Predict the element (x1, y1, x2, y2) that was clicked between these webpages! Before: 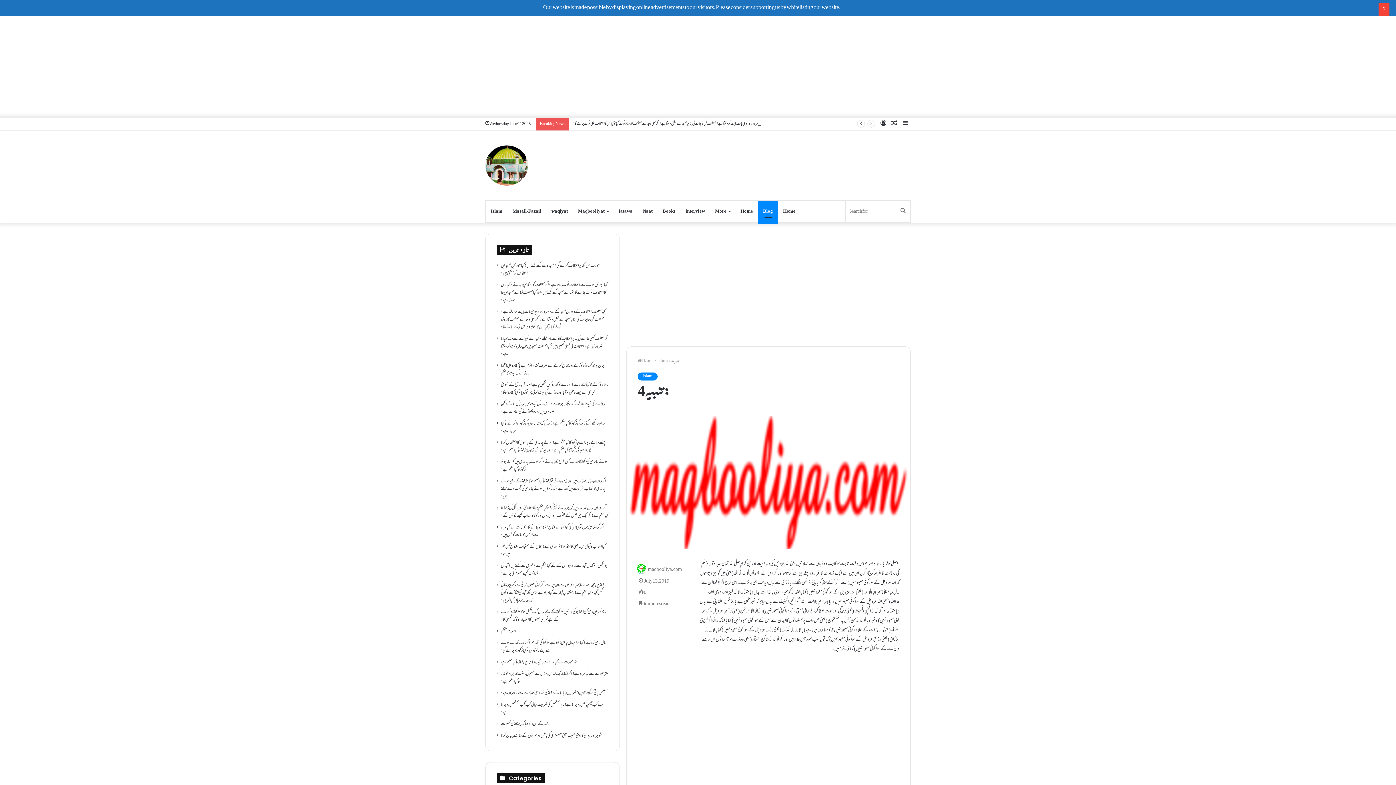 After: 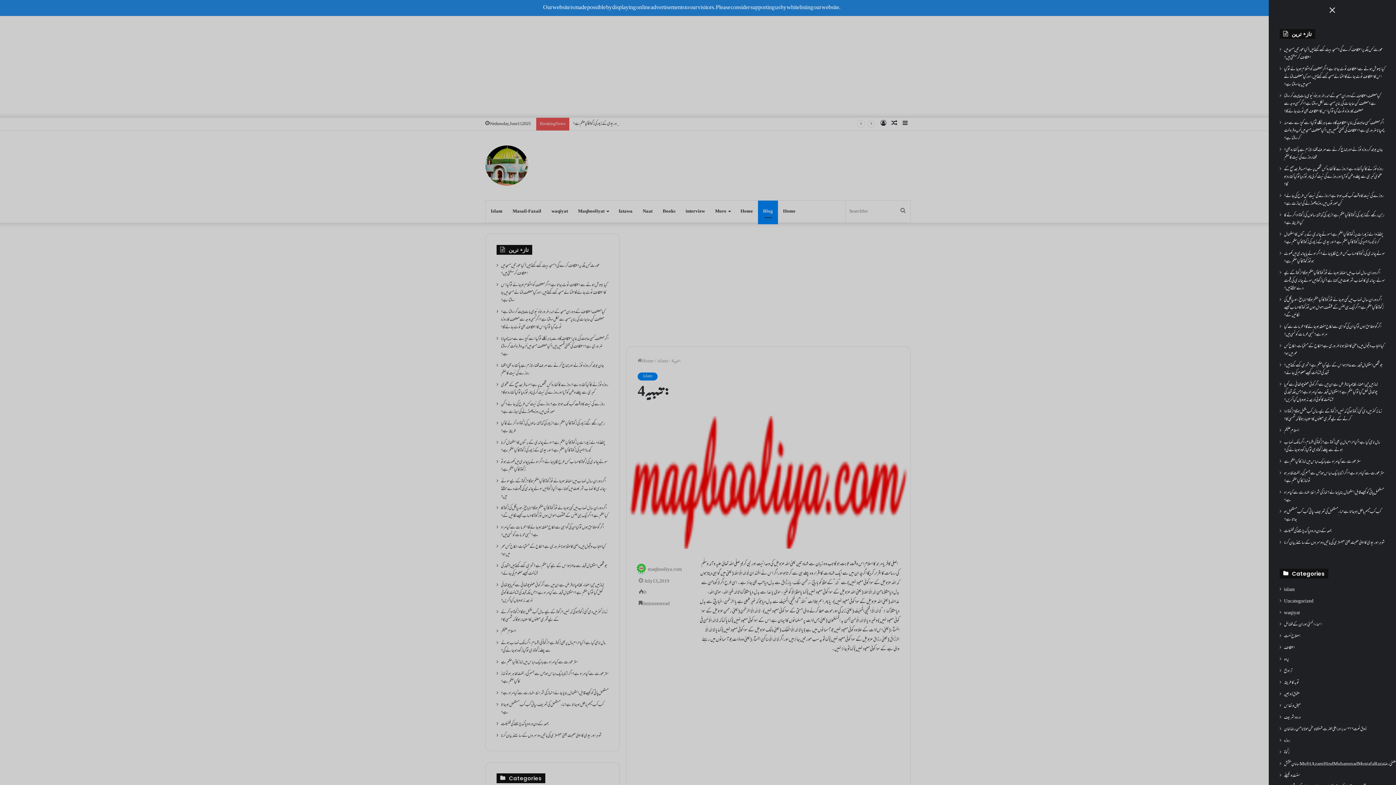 Action: bbox: (900, 117, 910, 130) label: Sidebar